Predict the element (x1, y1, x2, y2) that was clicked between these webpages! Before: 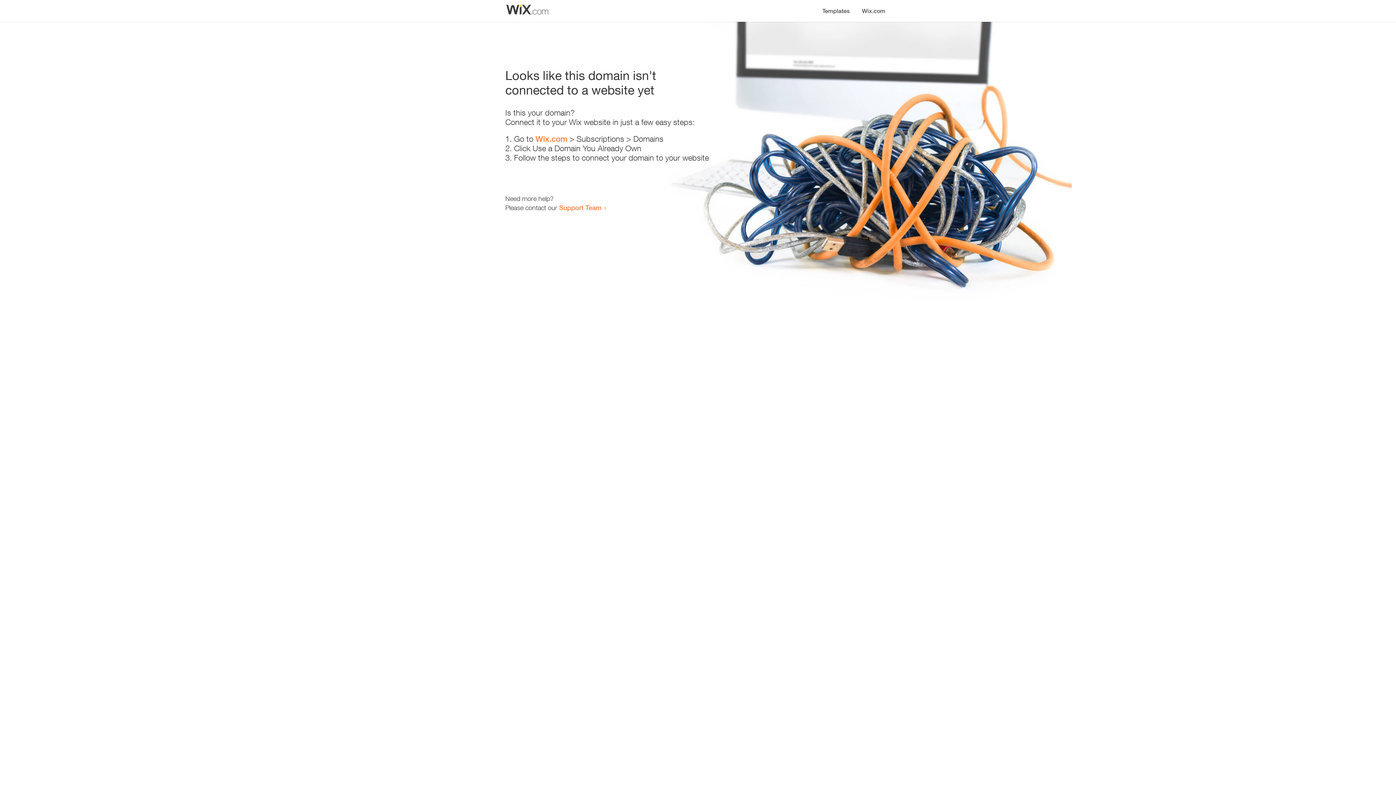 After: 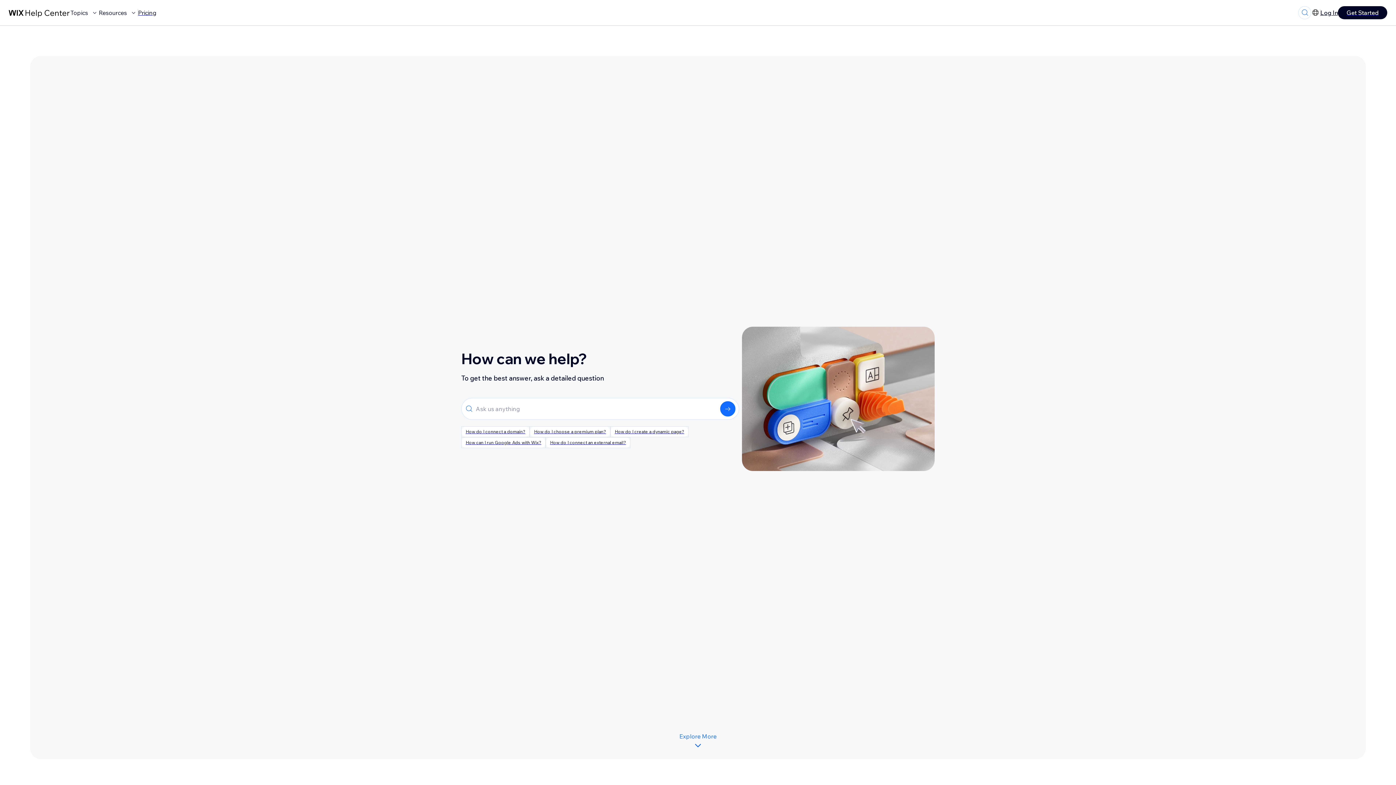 Action: label: Support Team bbox: (559, 203, 601, 211)